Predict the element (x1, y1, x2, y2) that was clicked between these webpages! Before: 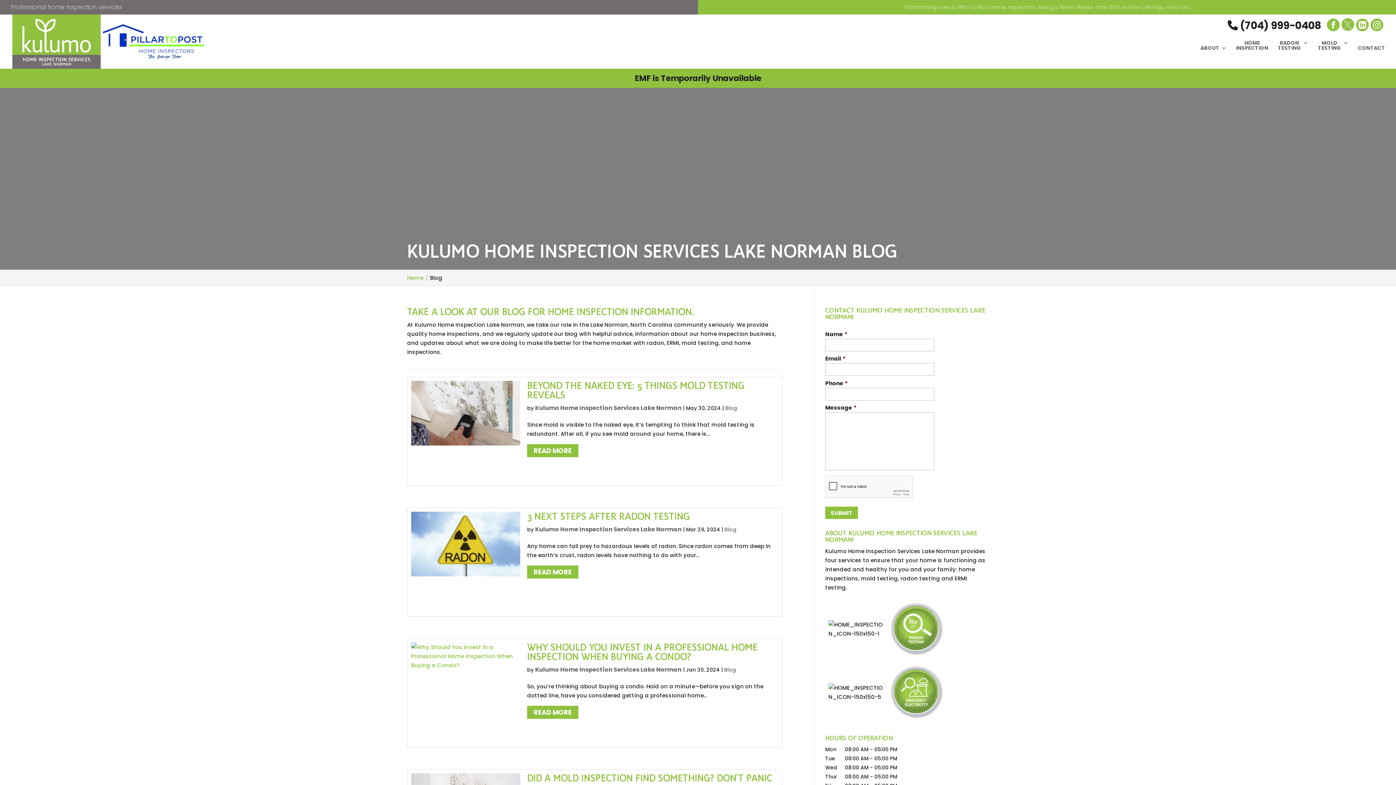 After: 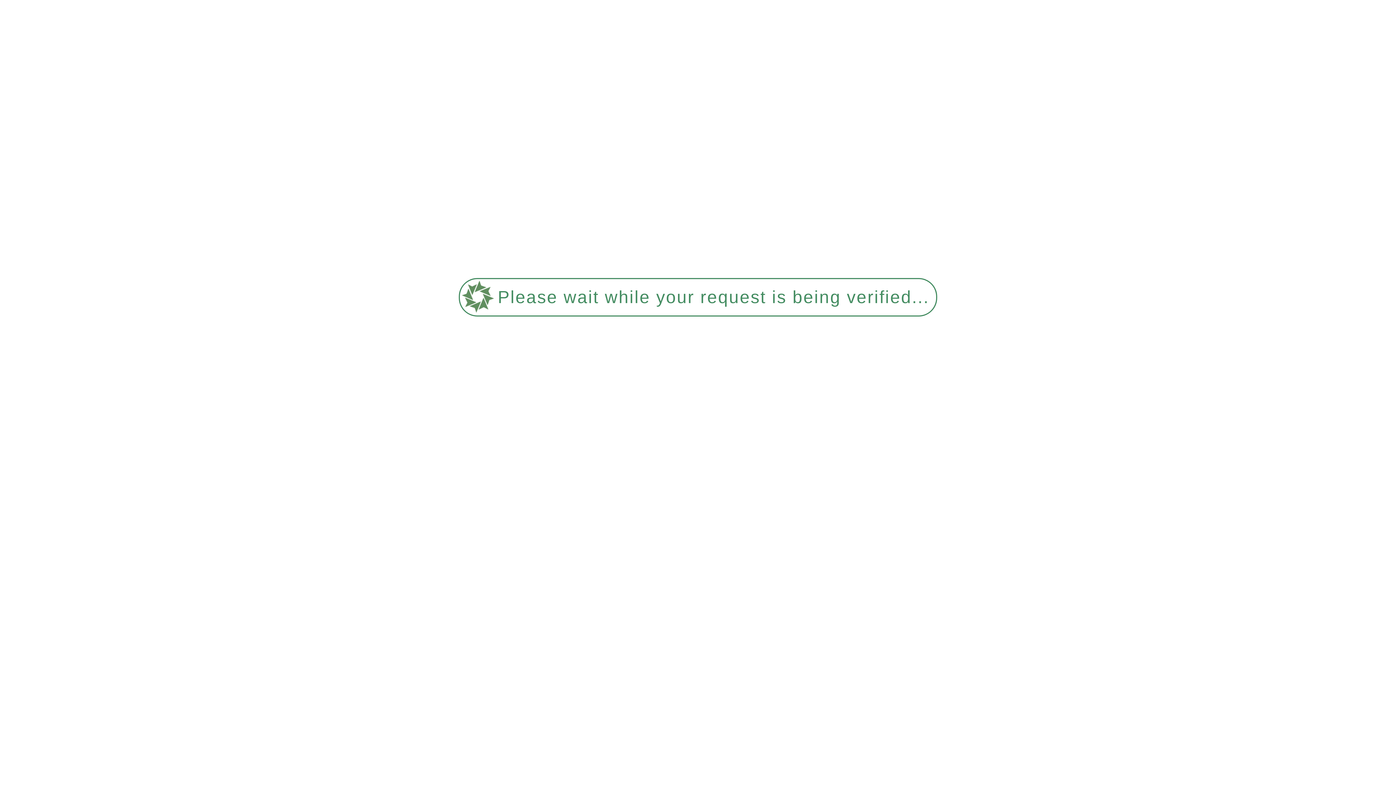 Action: bbox: (1278, 40, 1308, 68) label: RADON
TESTING